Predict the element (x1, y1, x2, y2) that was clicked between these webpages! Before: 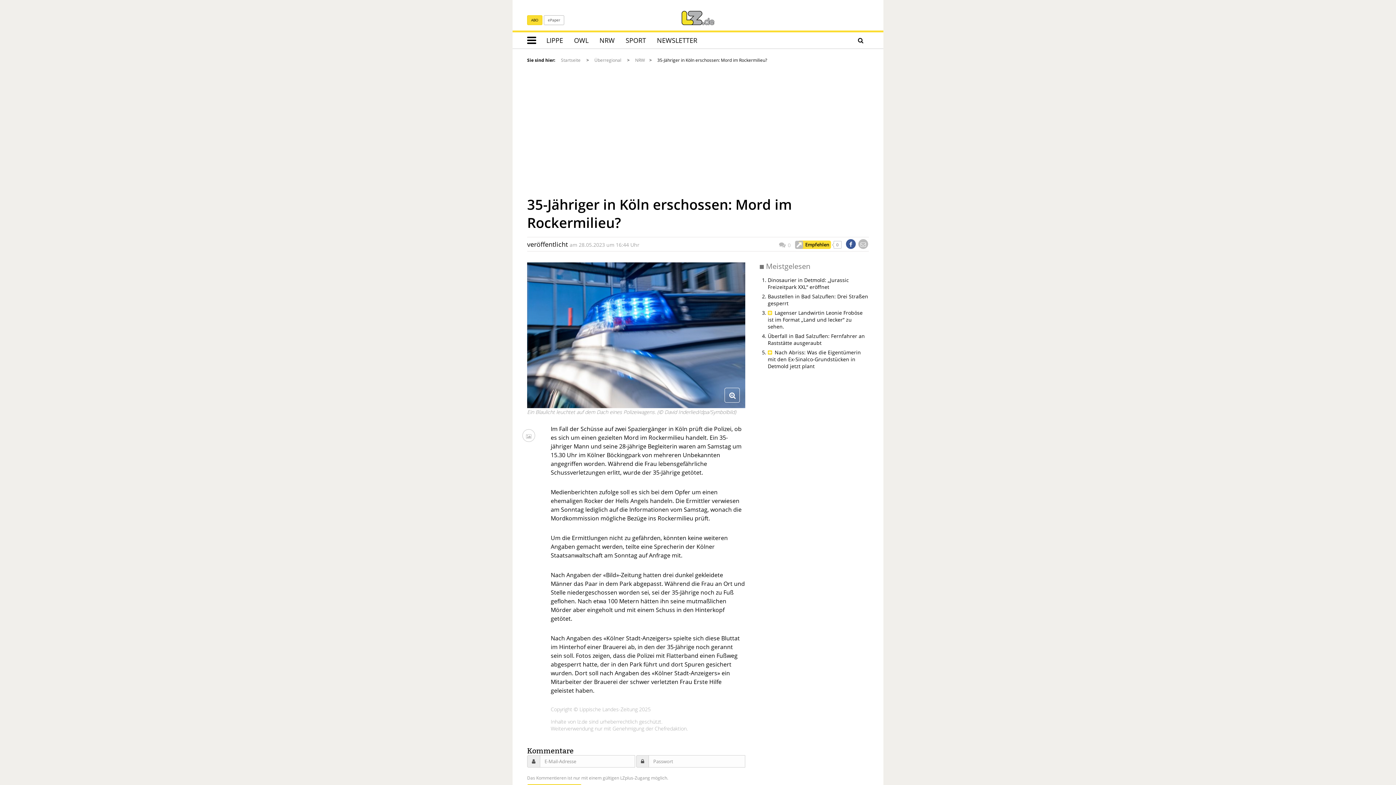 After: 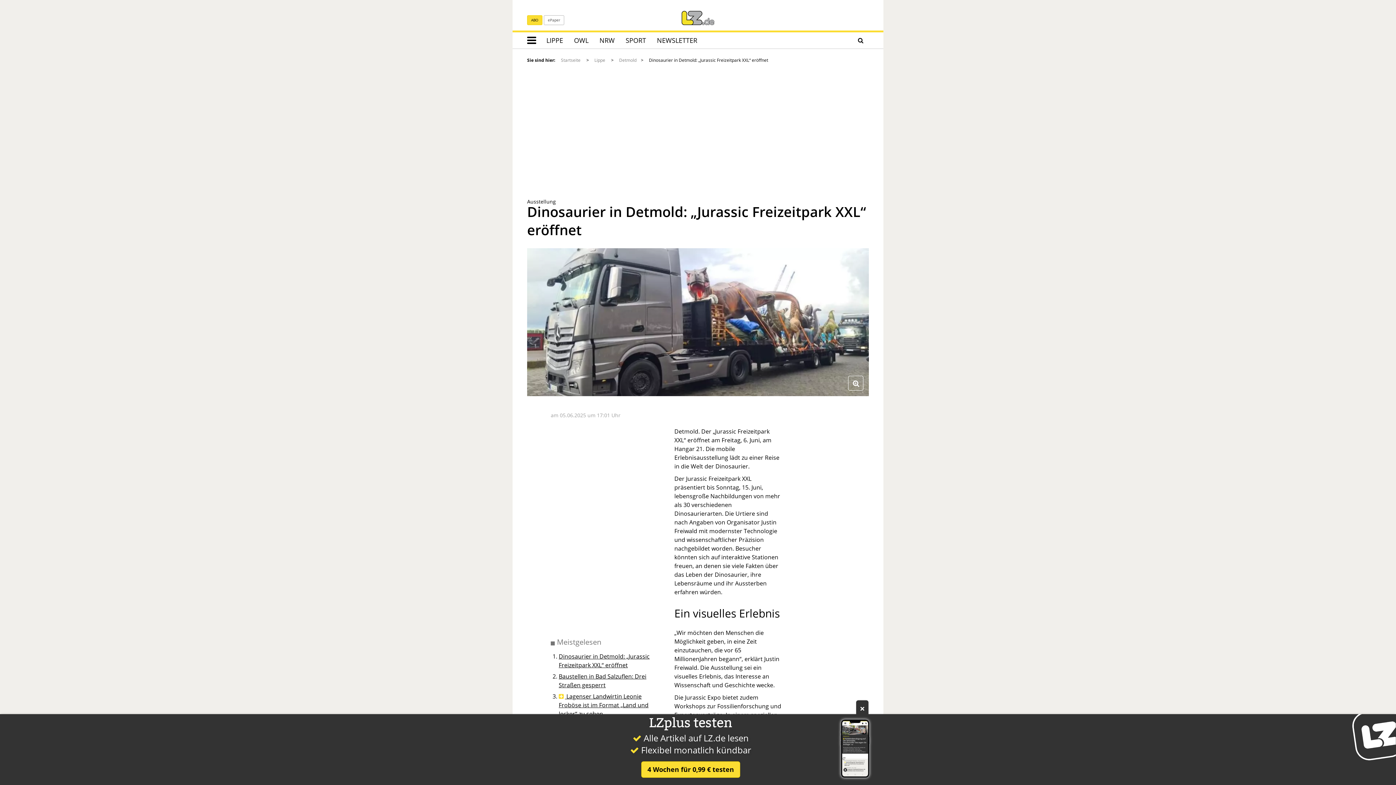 Action: bbox: (768, 276, 849, 290) label: Dinosaurier in Detmold: „Jurassic Freizeitpark XXL“ eröffnet